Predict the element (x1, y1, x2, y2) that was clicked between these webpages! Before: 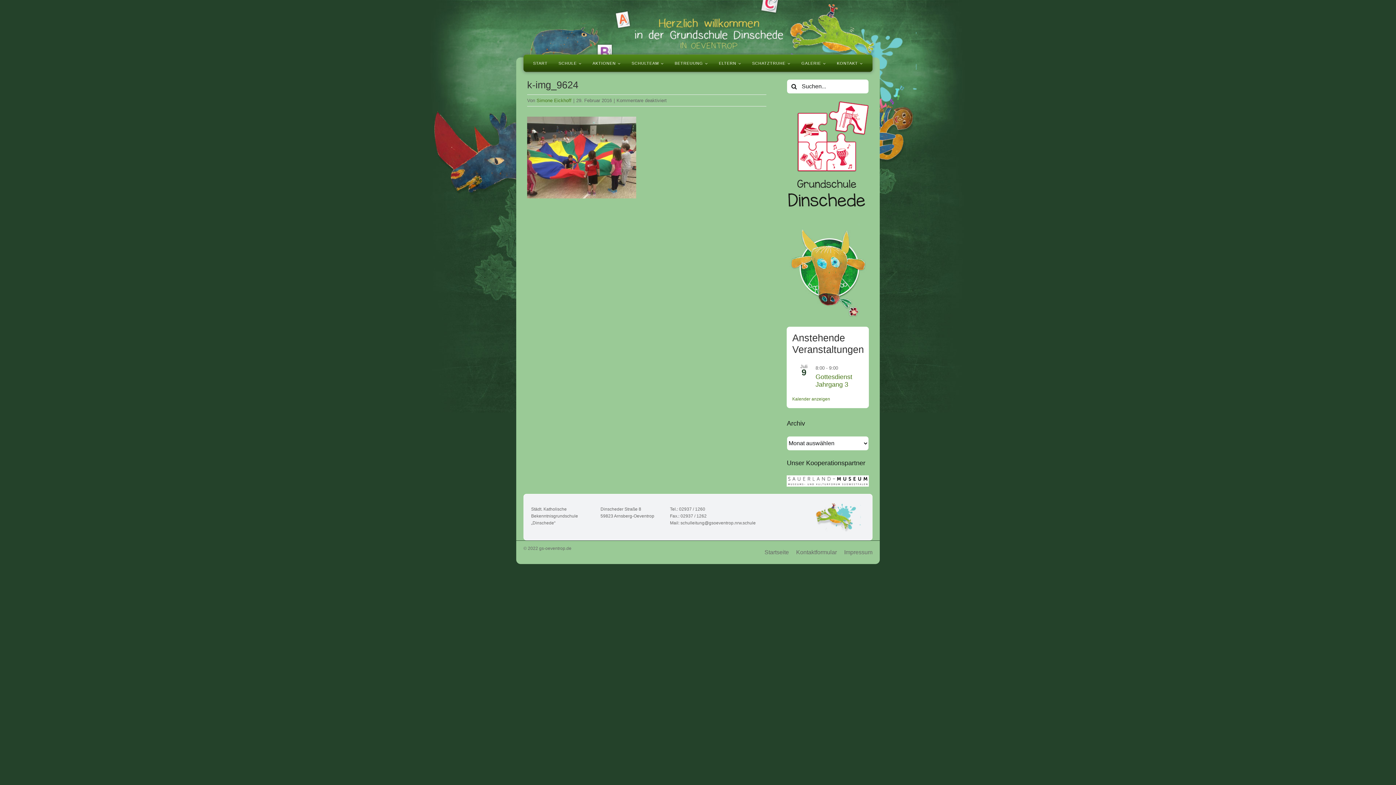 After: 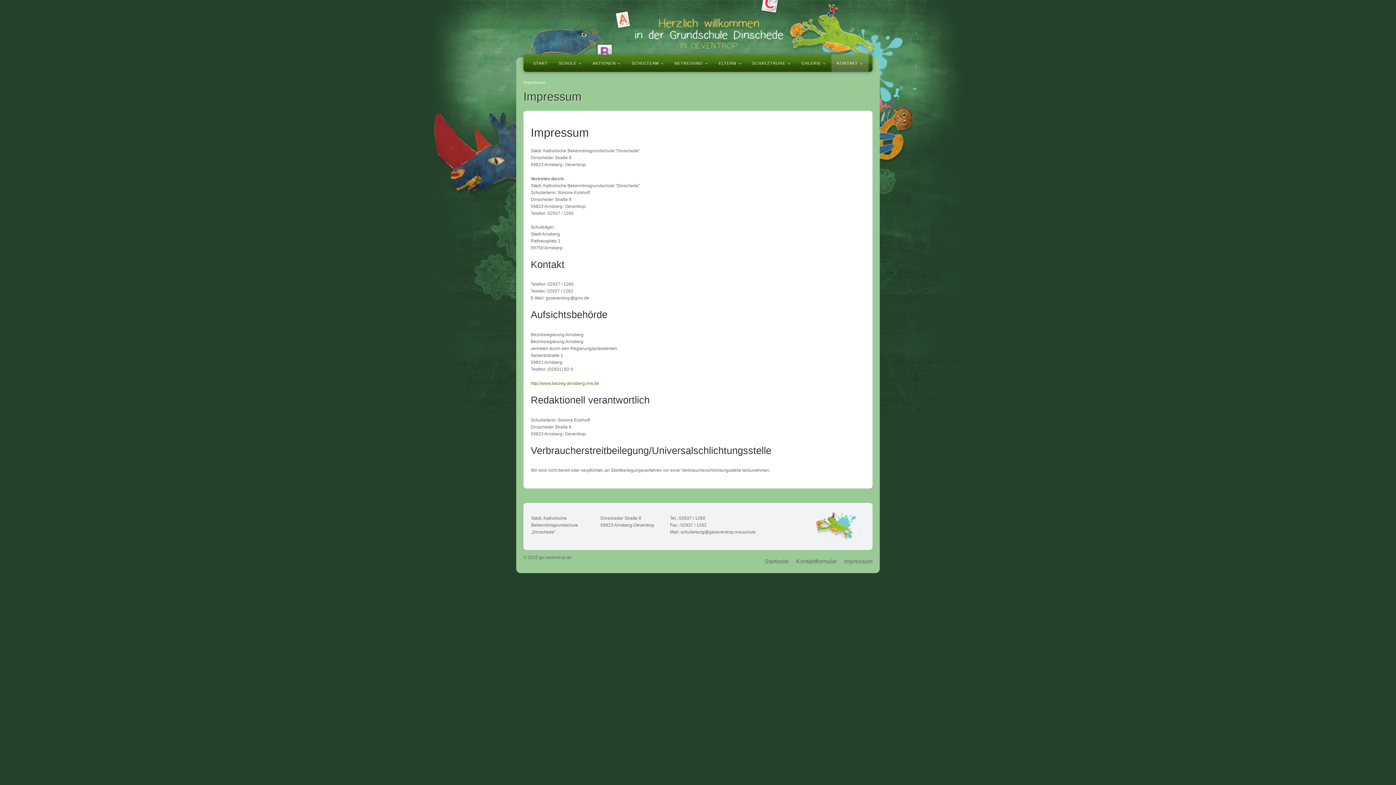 Action: label: Impressum bbox: (844, 540, 872, 564)